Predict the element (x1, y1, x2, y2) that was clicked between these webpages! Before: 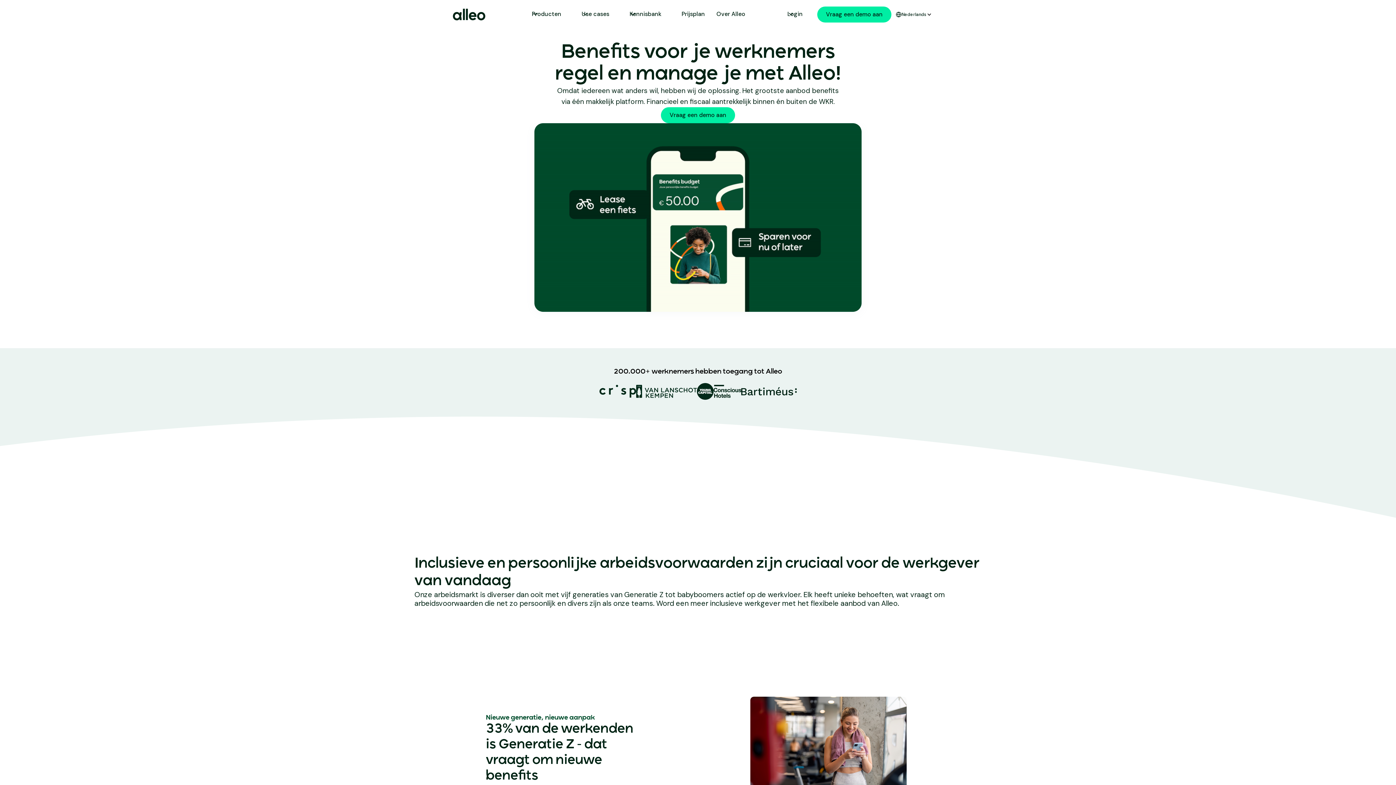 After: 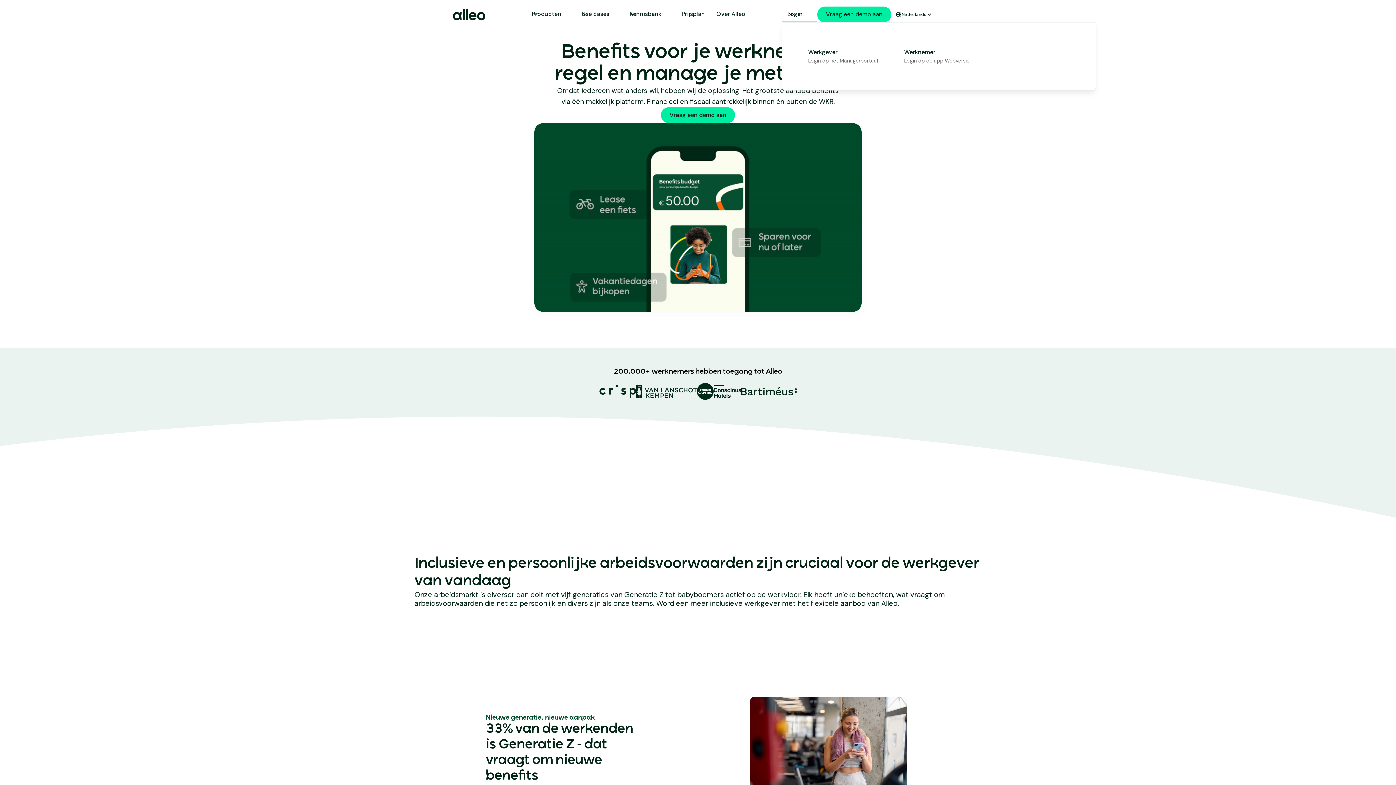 Action: bbox: (781, 7, 817, 22) label: Login